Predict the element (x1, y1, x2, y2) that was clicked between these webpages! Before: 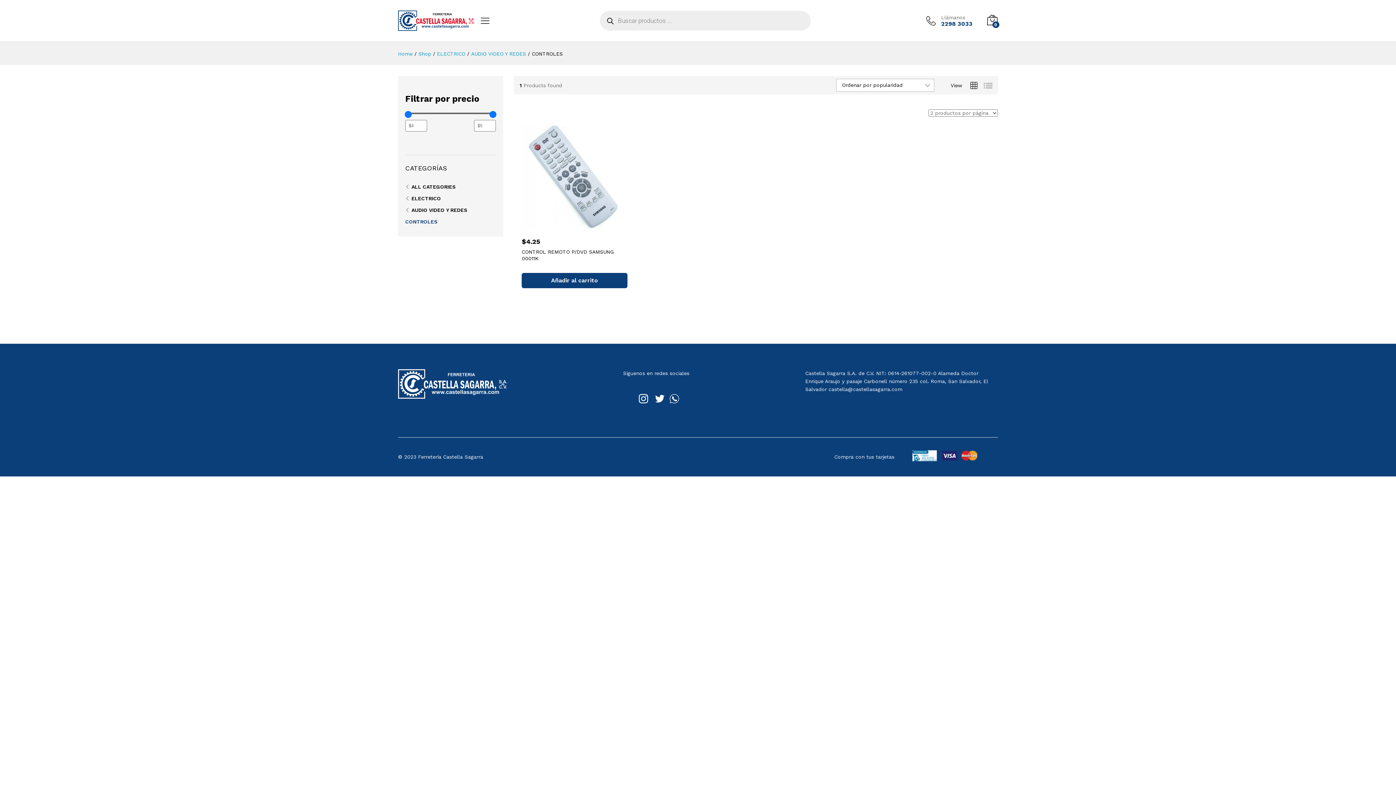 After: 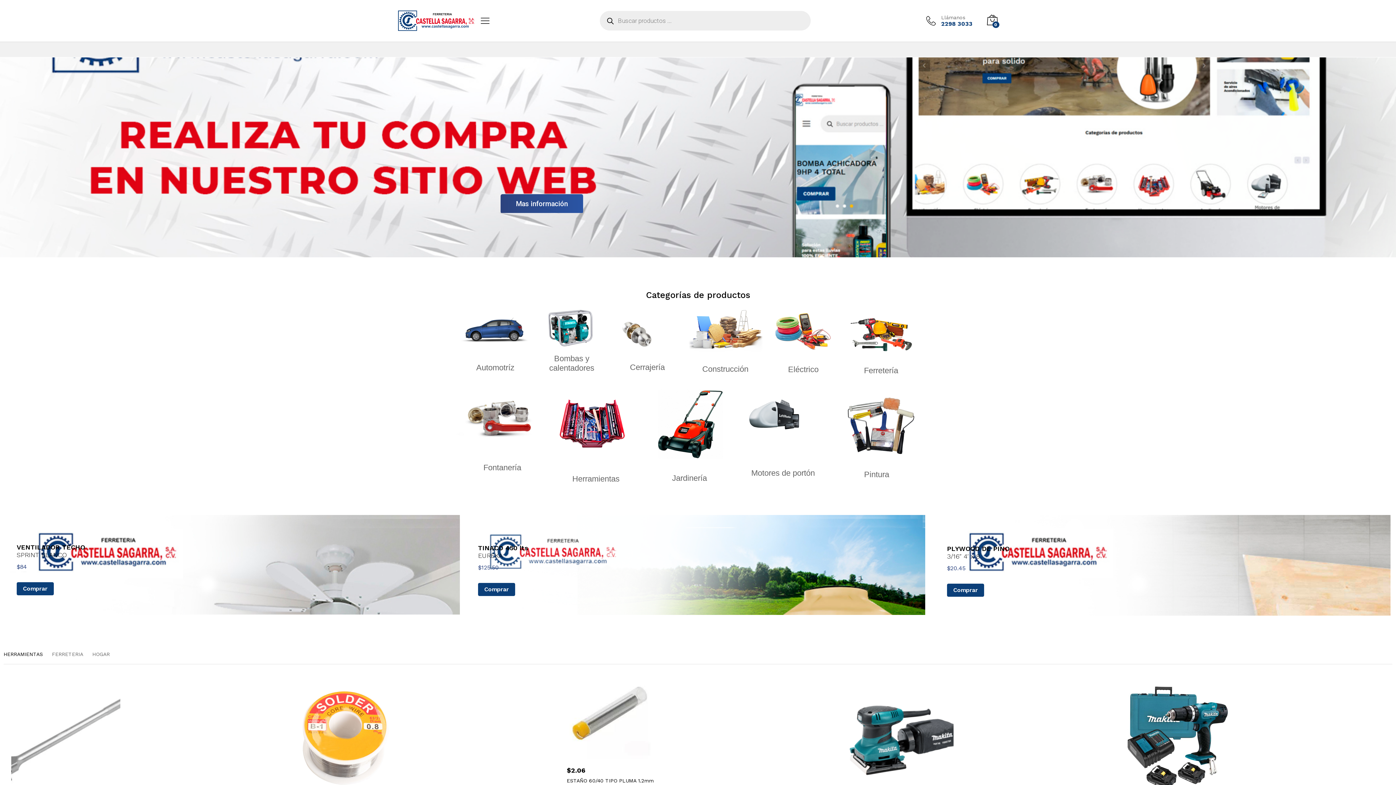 Action: bbox: (398, 17, 474, 23)